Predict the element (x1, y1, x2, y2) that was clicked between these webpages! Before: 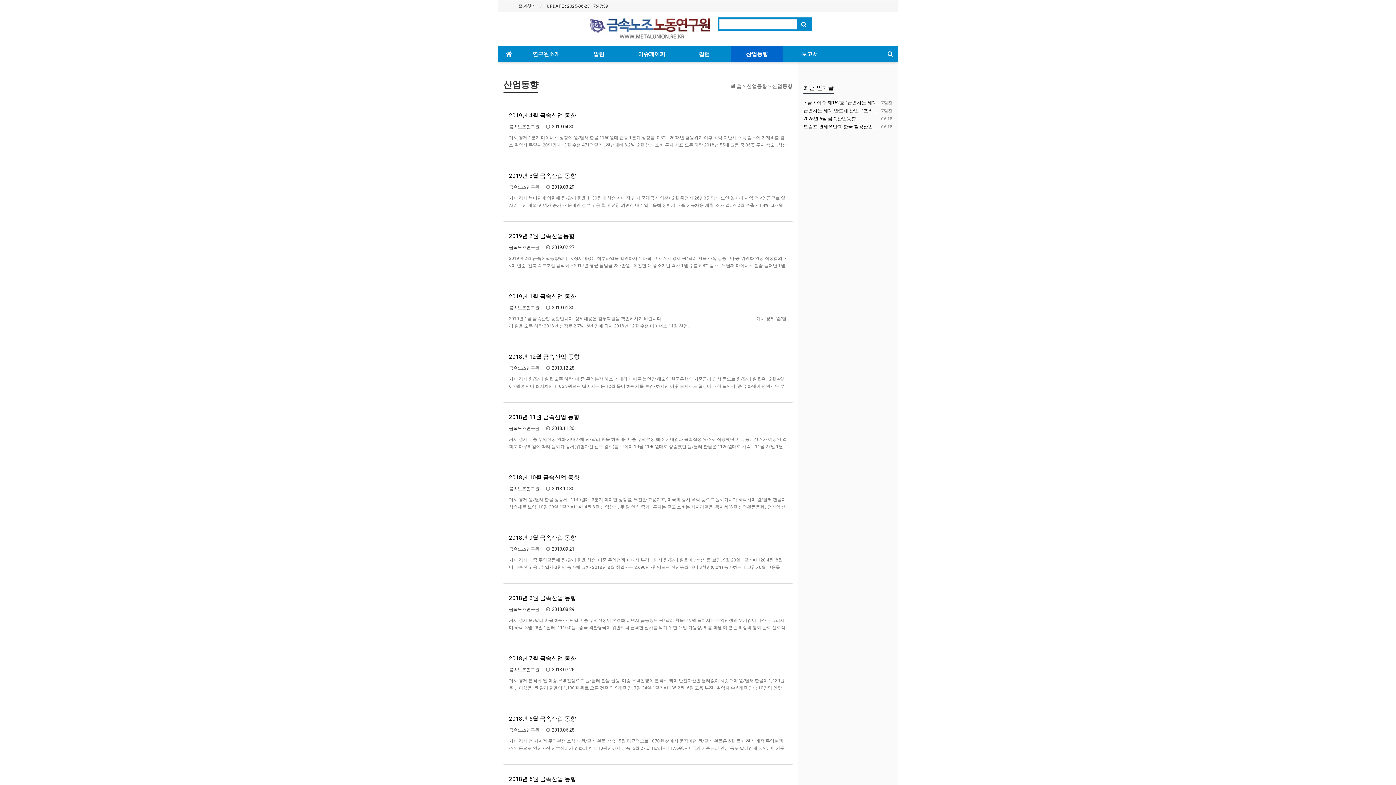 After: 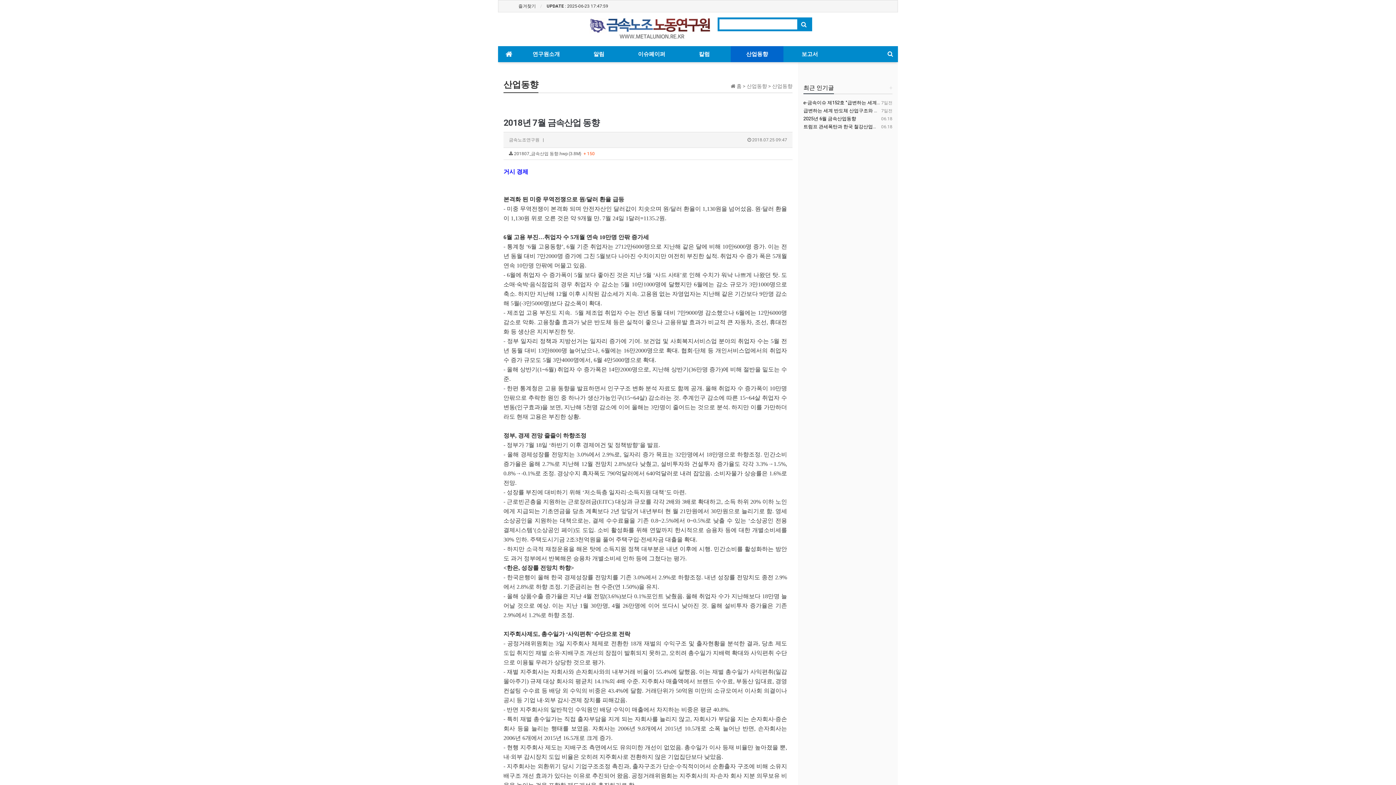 Action: bbox: (509, 677, 787, 699) label: 거시 경제 본격화 된 미중 무역전쟁으로 원/달러 환율 급등- 미중 무역전쟁이 본격화 되며 안전자산인 달러값이 치솟으며 원/달러 환율이 1,130원을 넘어섰음. 원·달러 환율이 1,130원 위로 오른 것은 약 9개월 만. 7월 24일 1달러=1135.2원. 6월 고용 부진…취업자 수 5개월 연속 10만명 안팎 증가세- 통계청 ‘6월 고용동향’, 6월 기준 취…